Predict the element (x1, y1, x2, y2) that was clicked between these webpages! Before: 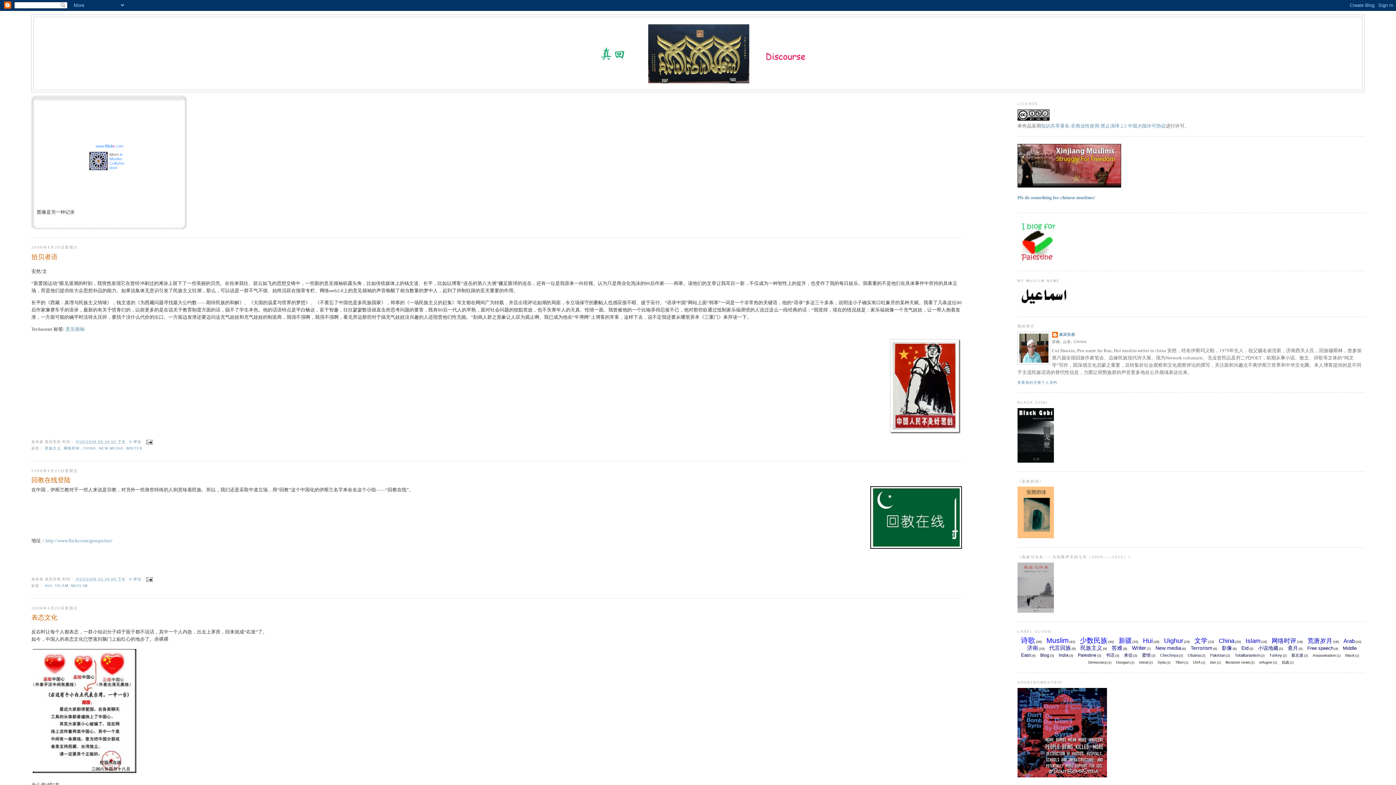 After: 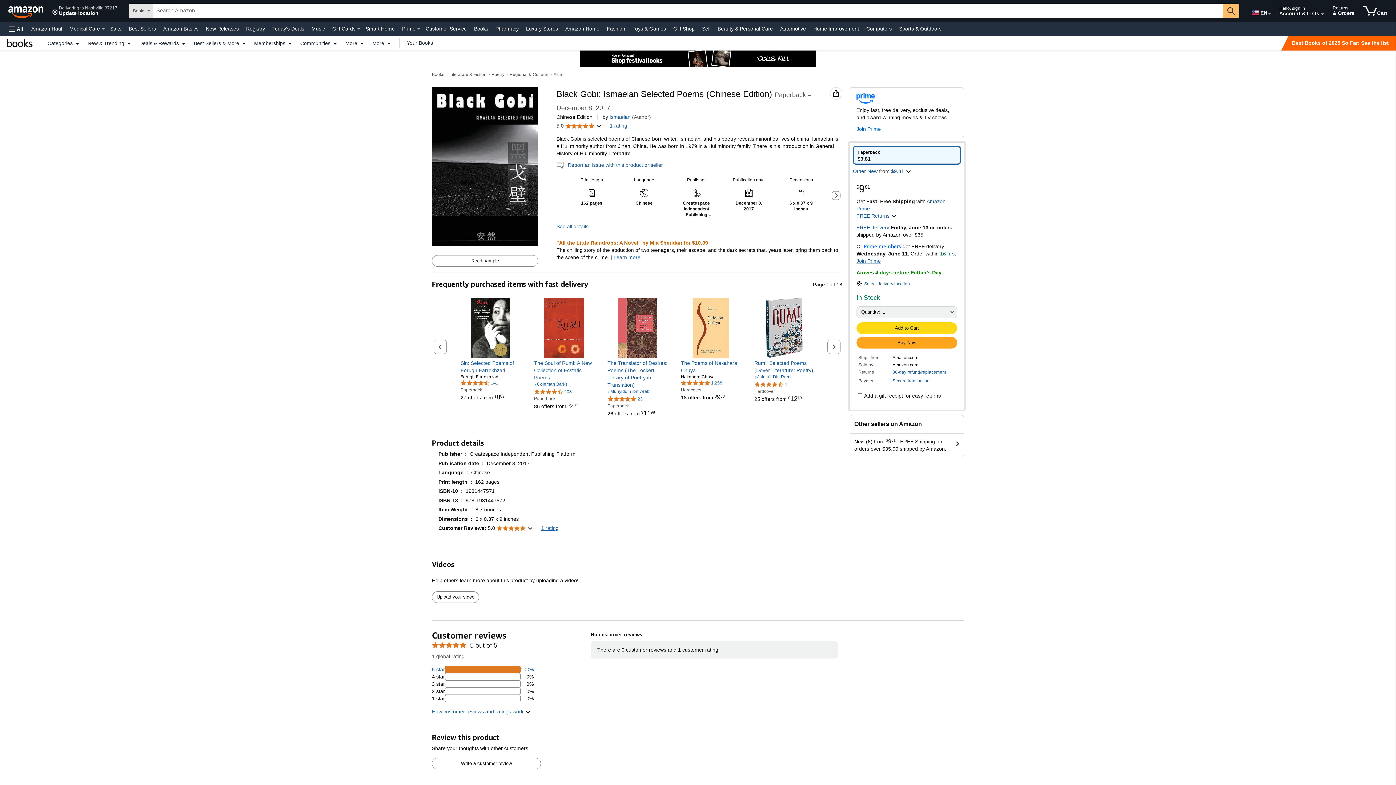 Action: bbox: (1017, 458, 1054, 463)